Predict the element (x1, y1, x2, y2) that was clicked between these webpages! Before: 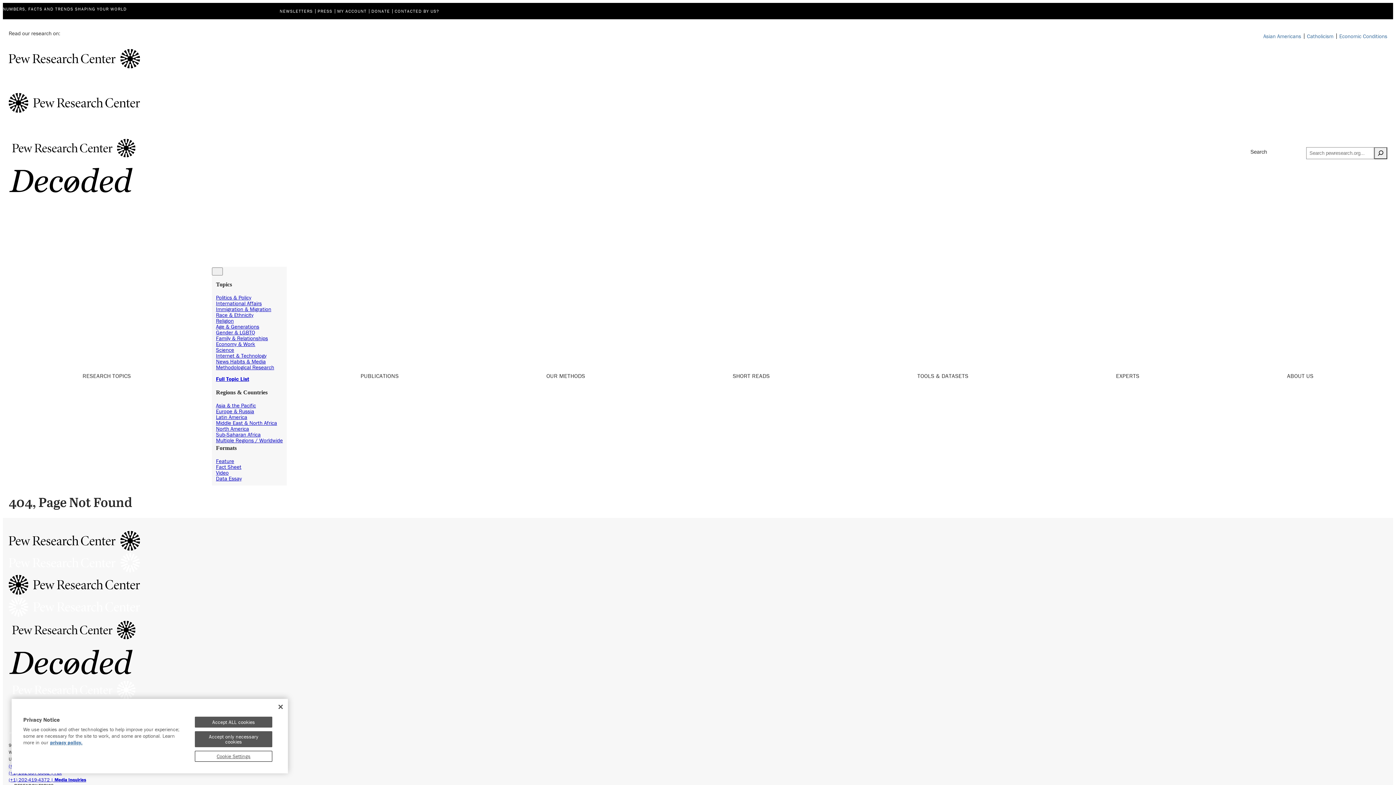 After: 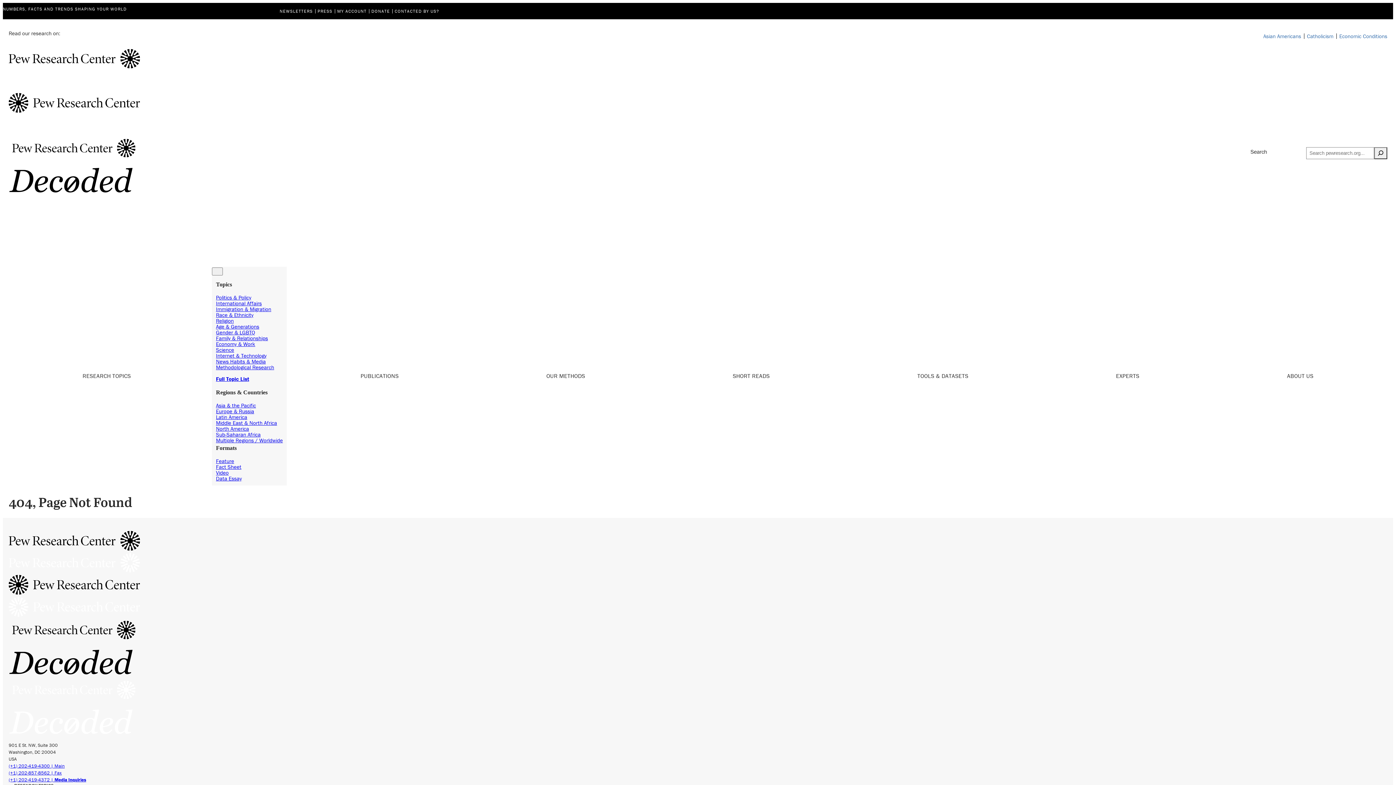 Action: label: RESEARCH TOPICS  bbox: (8, 365, 212, 386)